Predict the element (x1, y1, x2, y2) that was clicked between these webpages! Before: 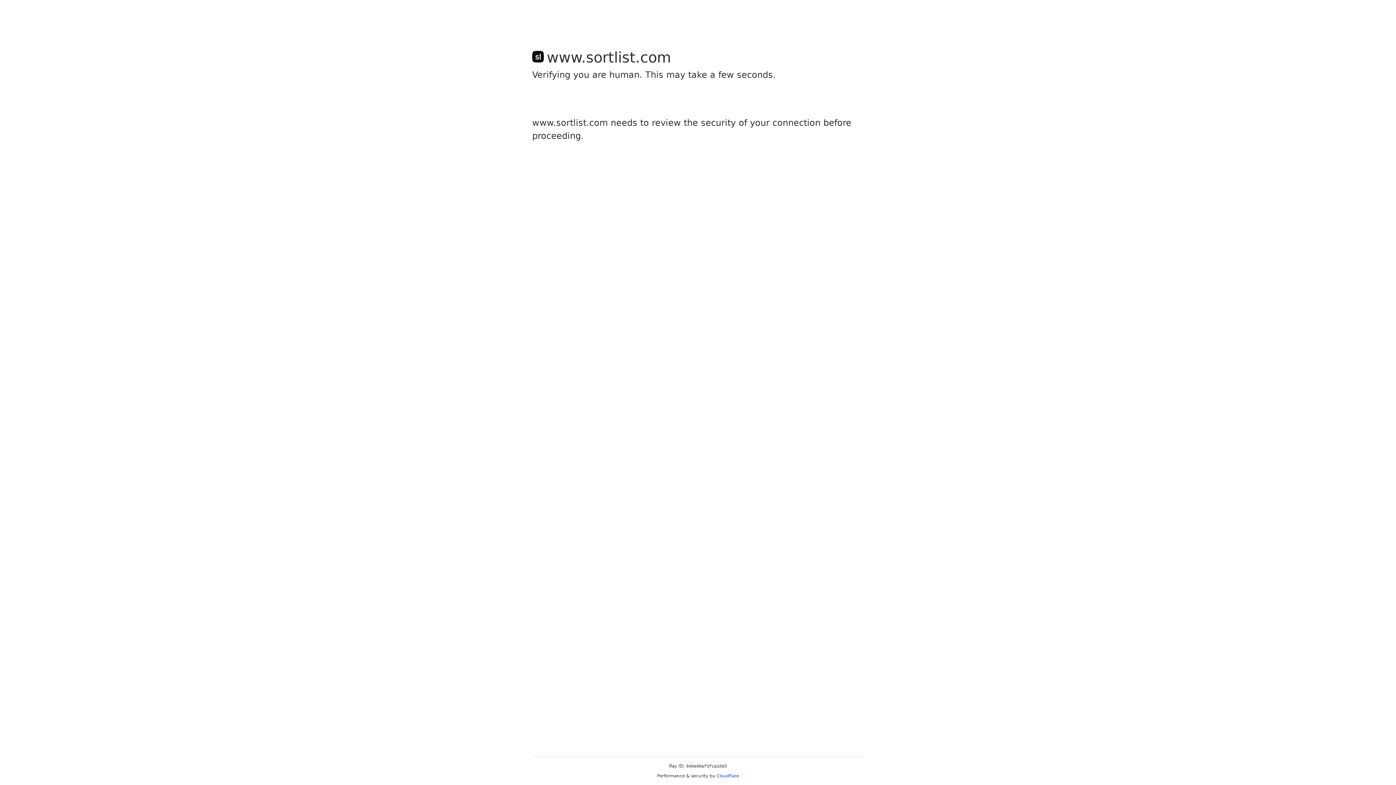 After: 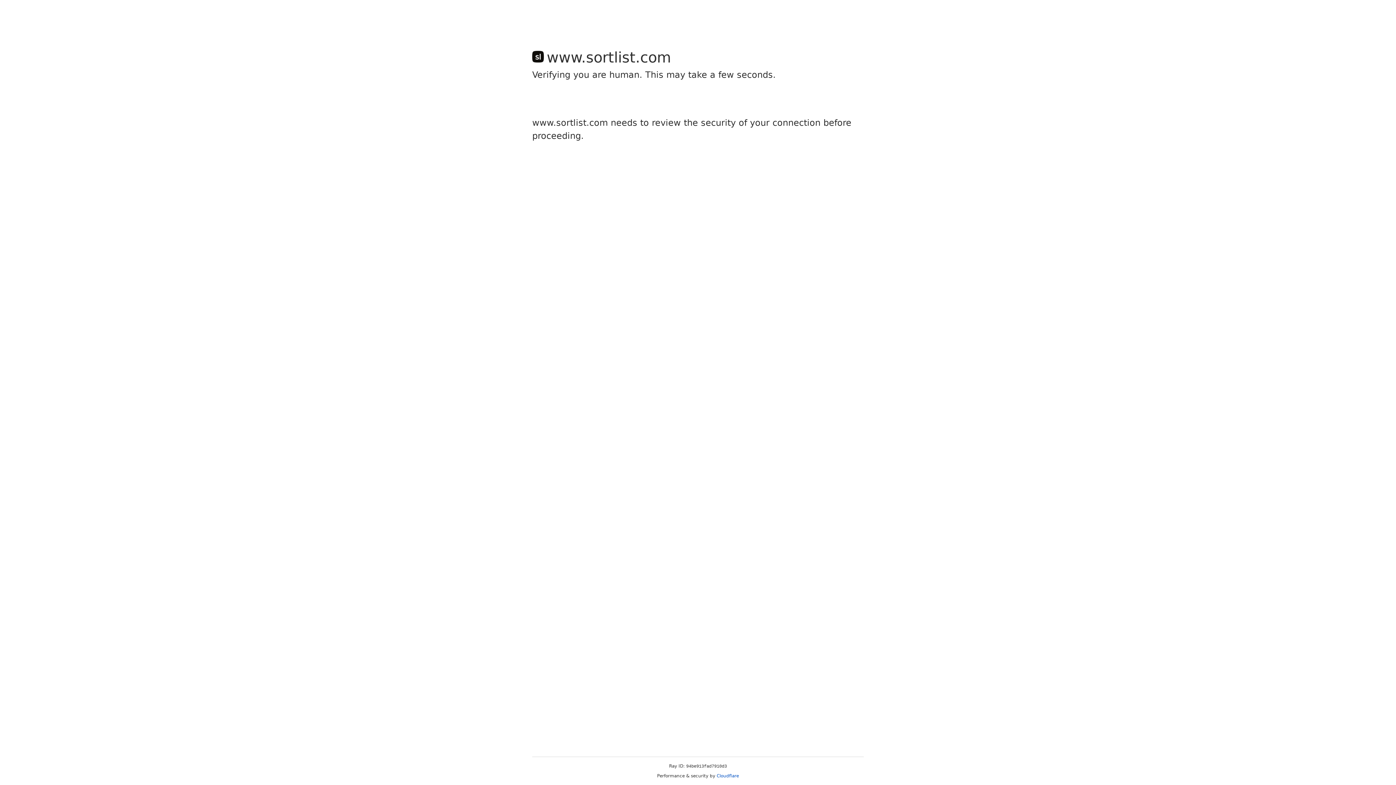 Action: label: Cloudflare bbox: (716, 773, 739, 778)